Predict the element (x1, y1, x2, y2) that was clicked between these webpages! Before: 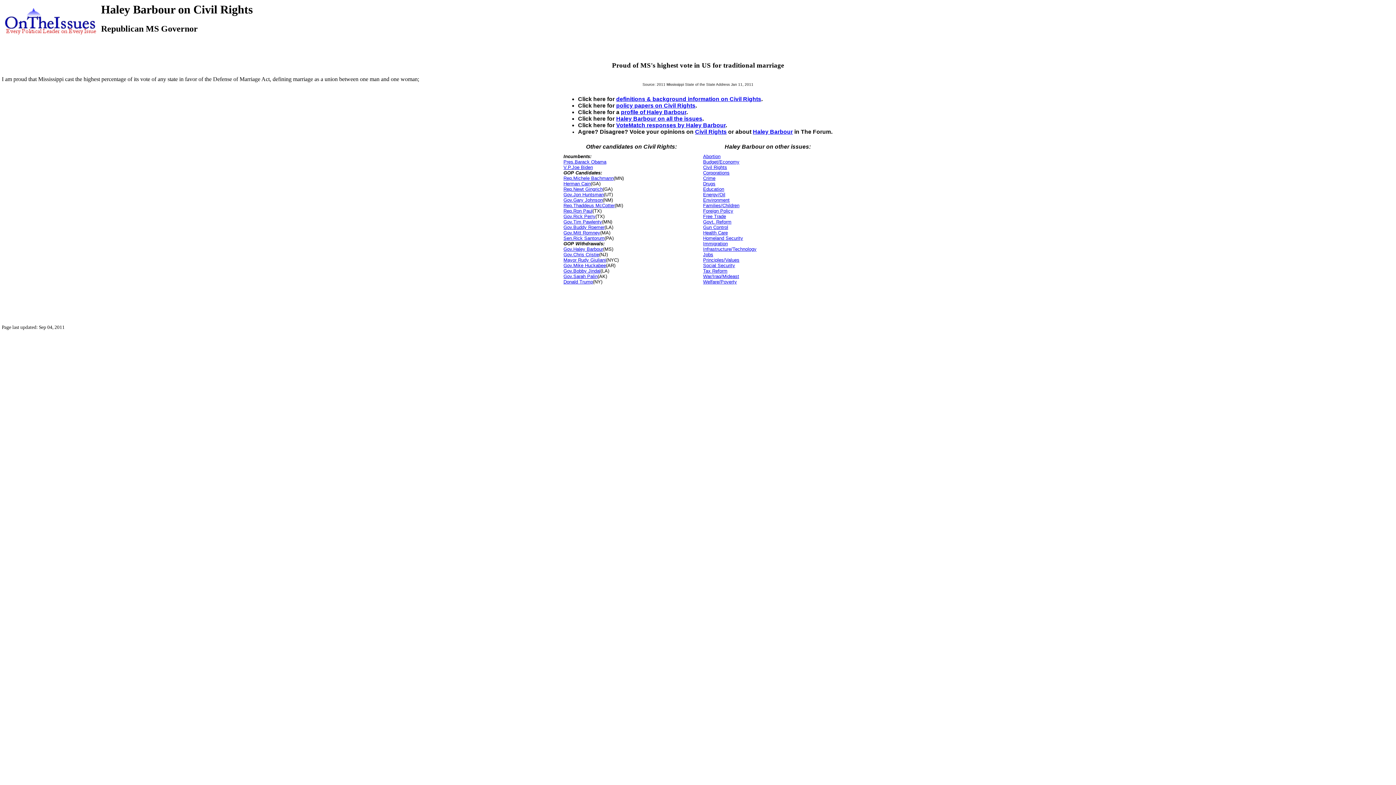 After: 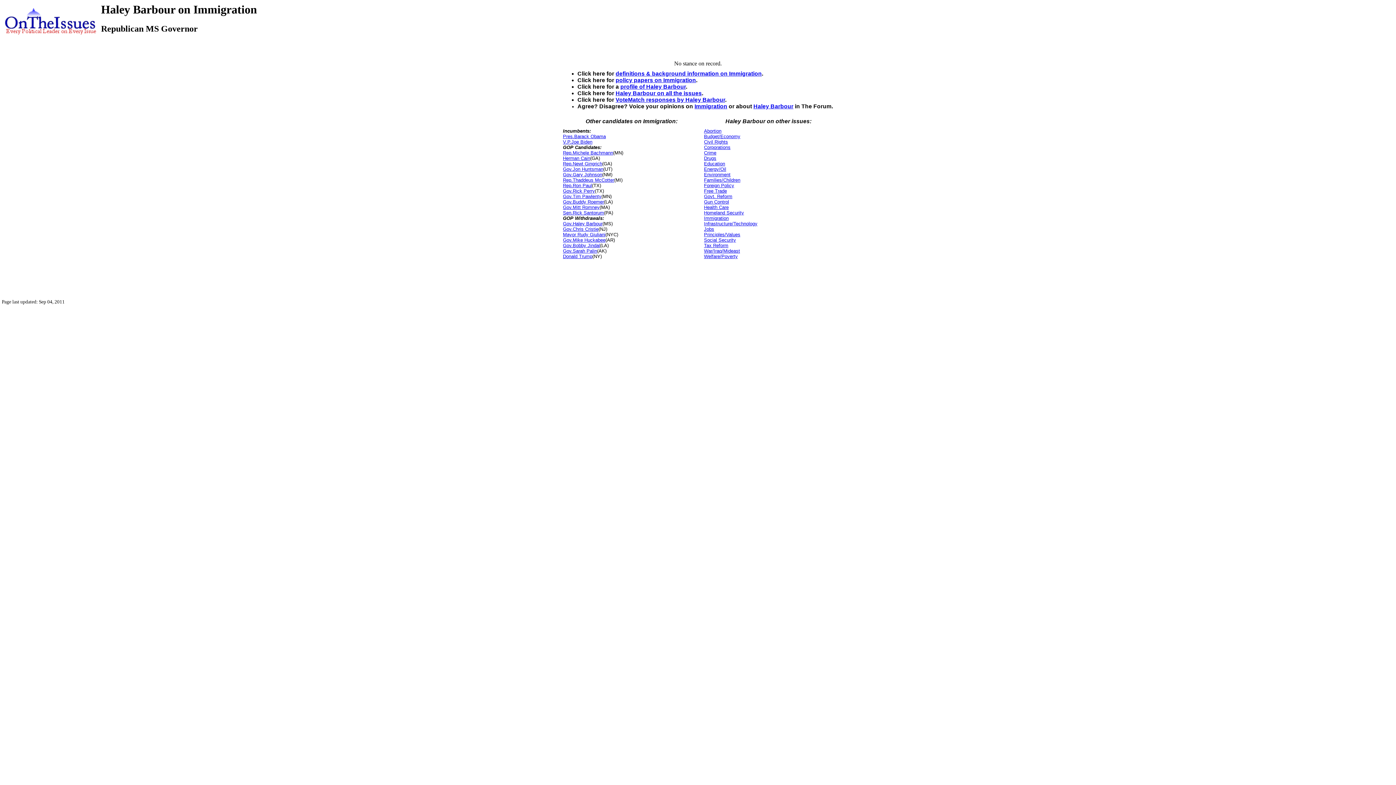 Action: bbox: (703, 241, 728, 246) label: Immigration